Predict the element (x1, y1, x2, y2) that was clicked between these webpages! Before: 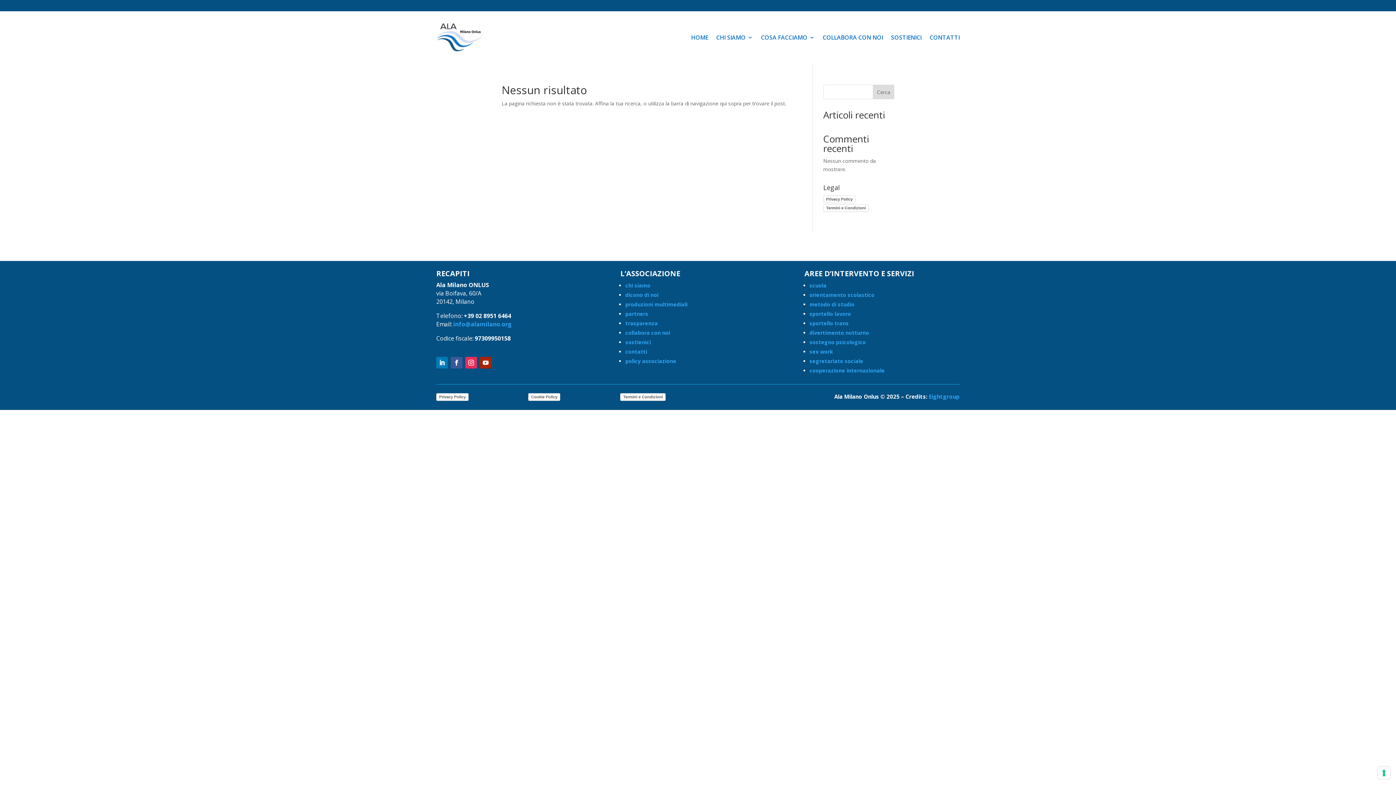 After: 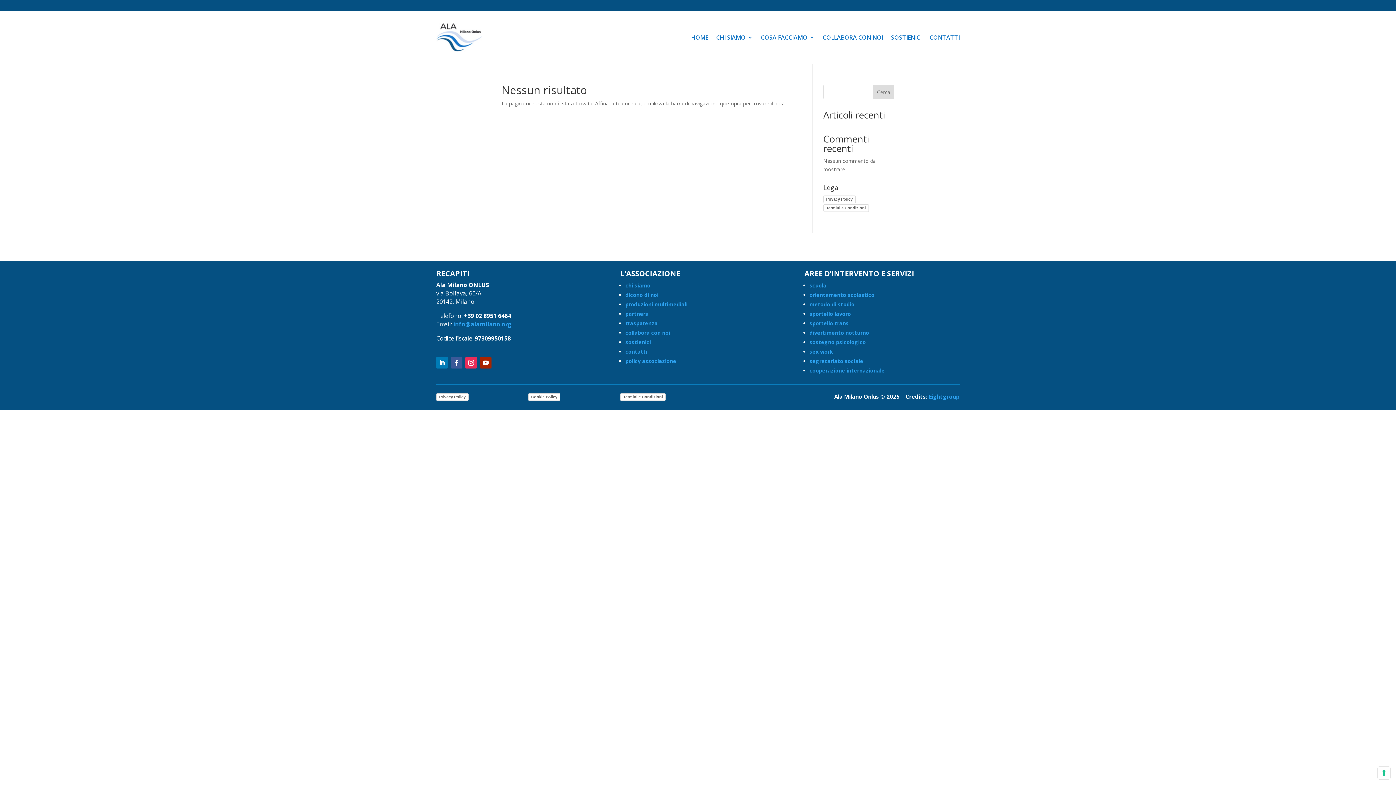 Action: label: policy associazione bbox: (625, 357, 676, 364)